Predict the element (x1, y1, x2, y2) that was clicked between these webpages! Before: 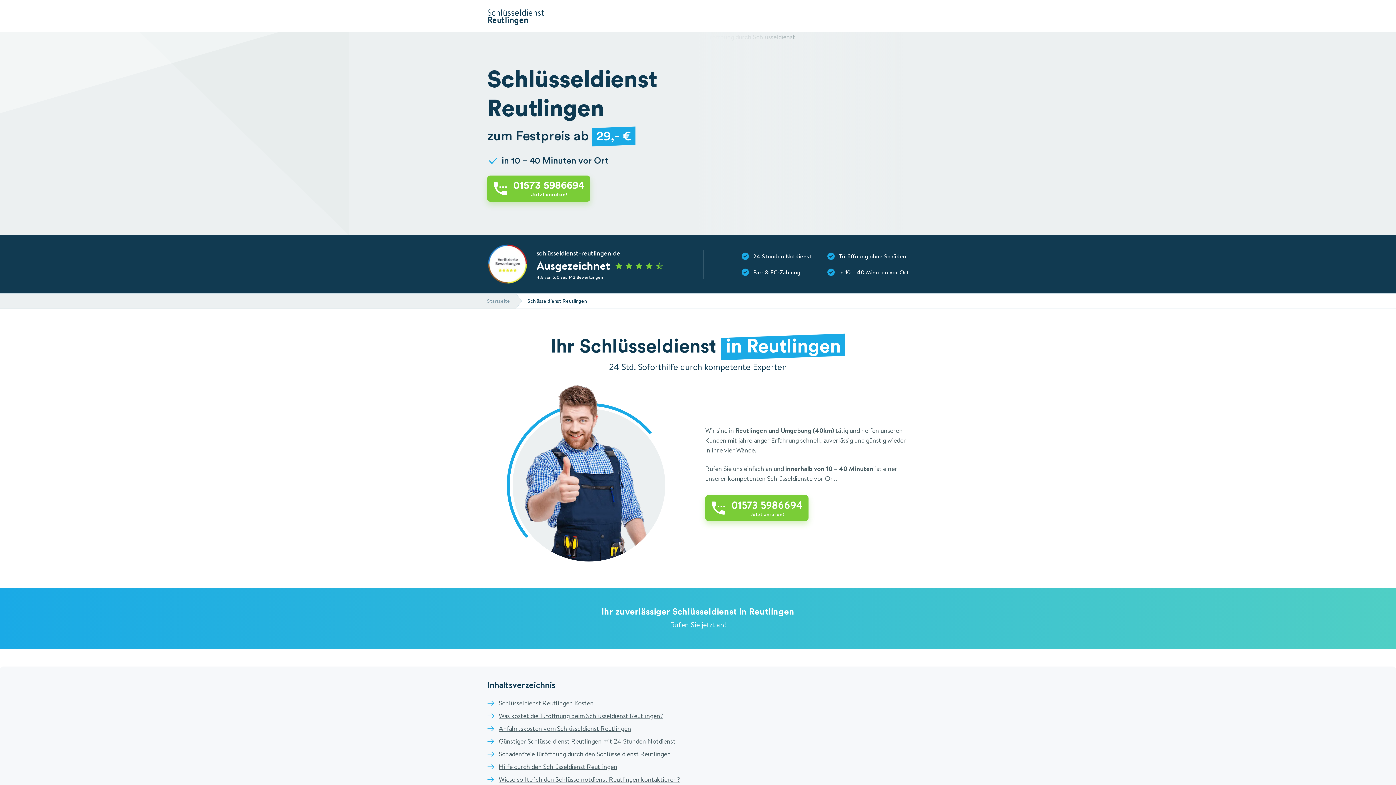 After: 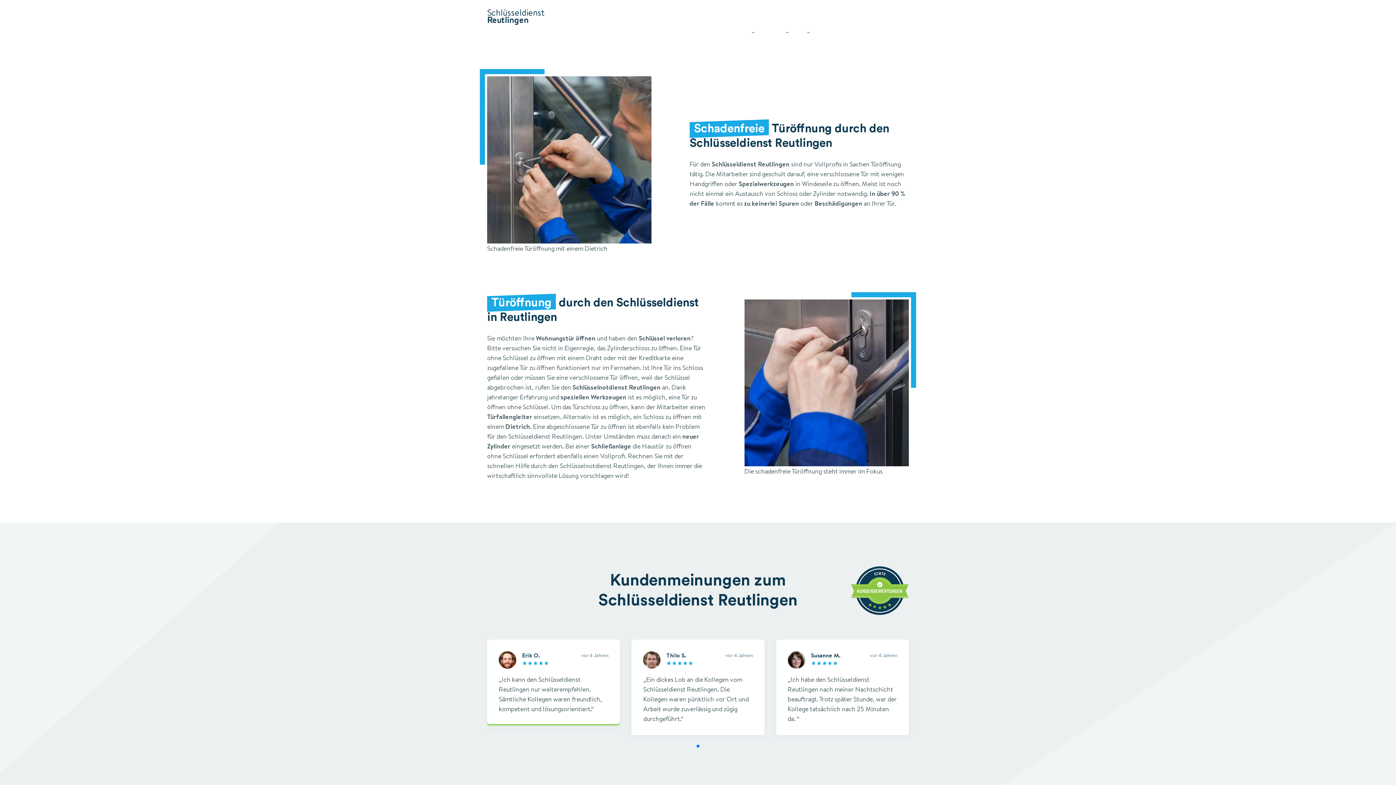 Action: label: Schadenfreie Türöffnung durch den Schlüsseldienst Reutlingen bbox: (498, 749, 670, 758)